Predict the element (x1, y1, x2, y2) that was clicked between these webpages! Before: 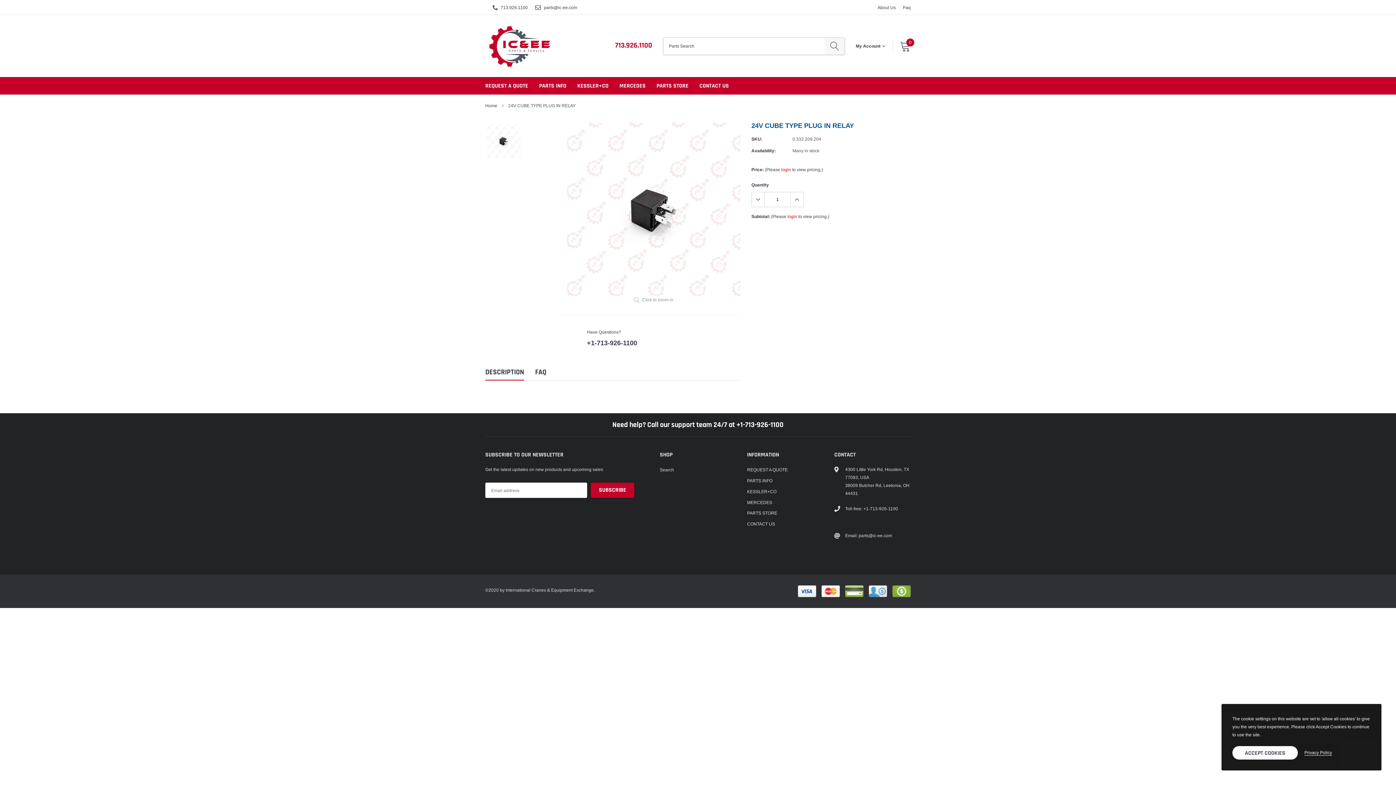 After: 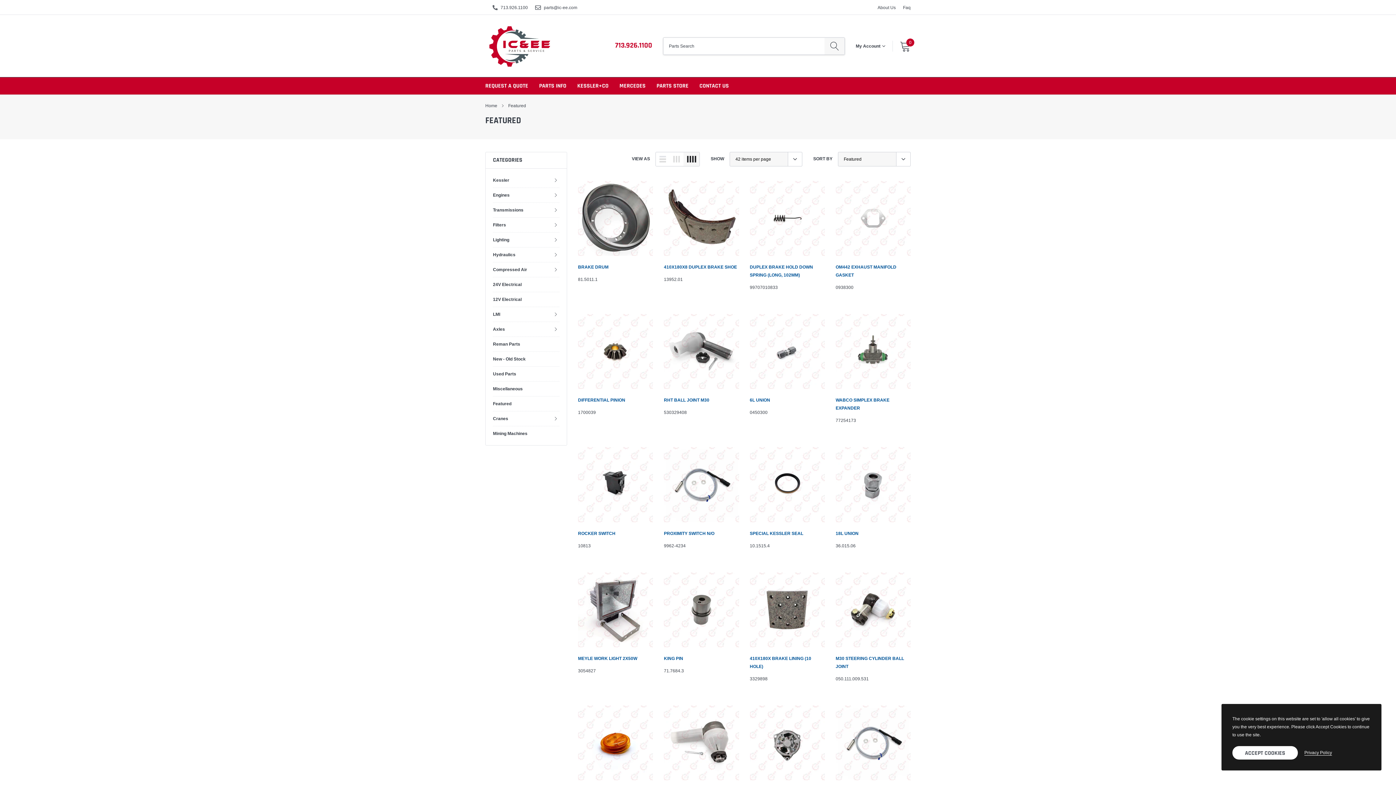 Action: label: PARTS STORE bbox: (747, 509, 777, 517)